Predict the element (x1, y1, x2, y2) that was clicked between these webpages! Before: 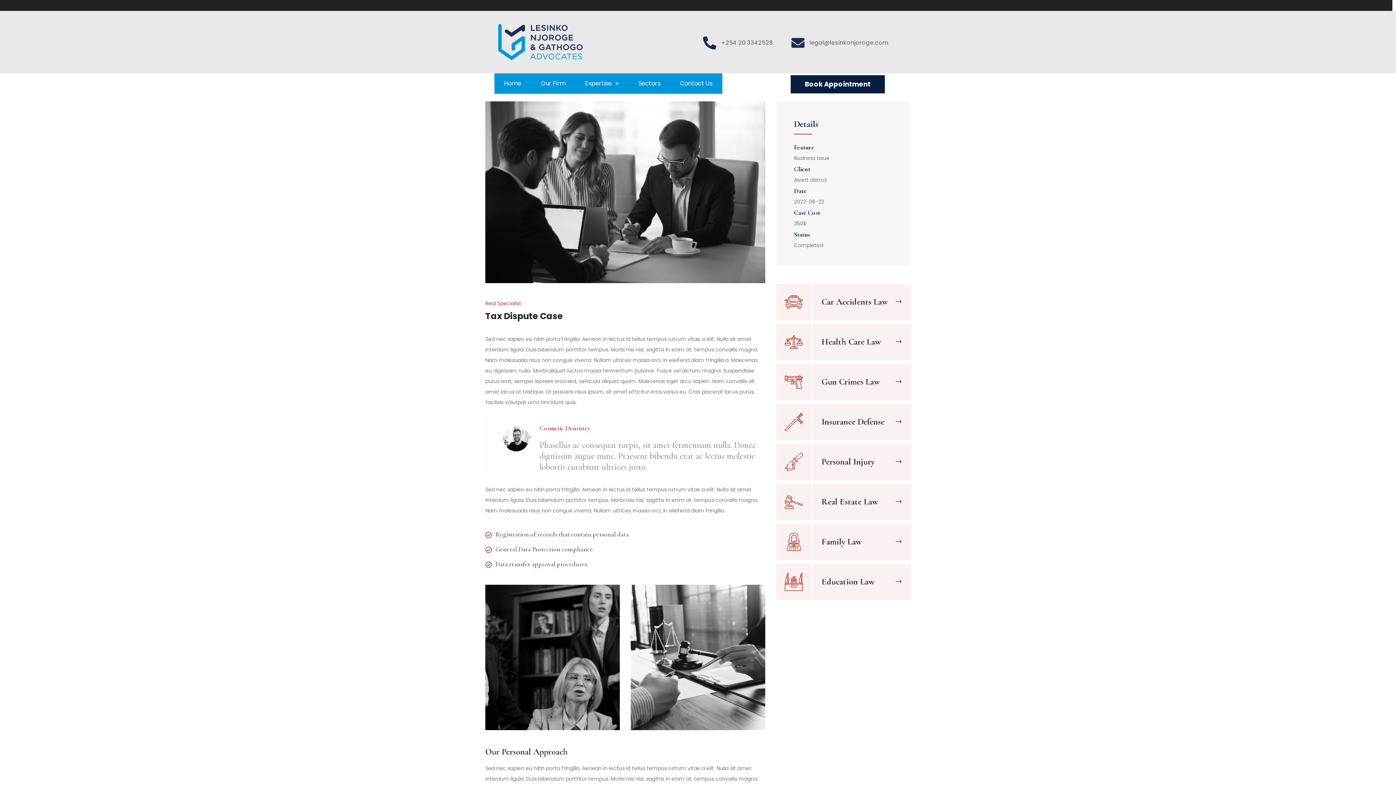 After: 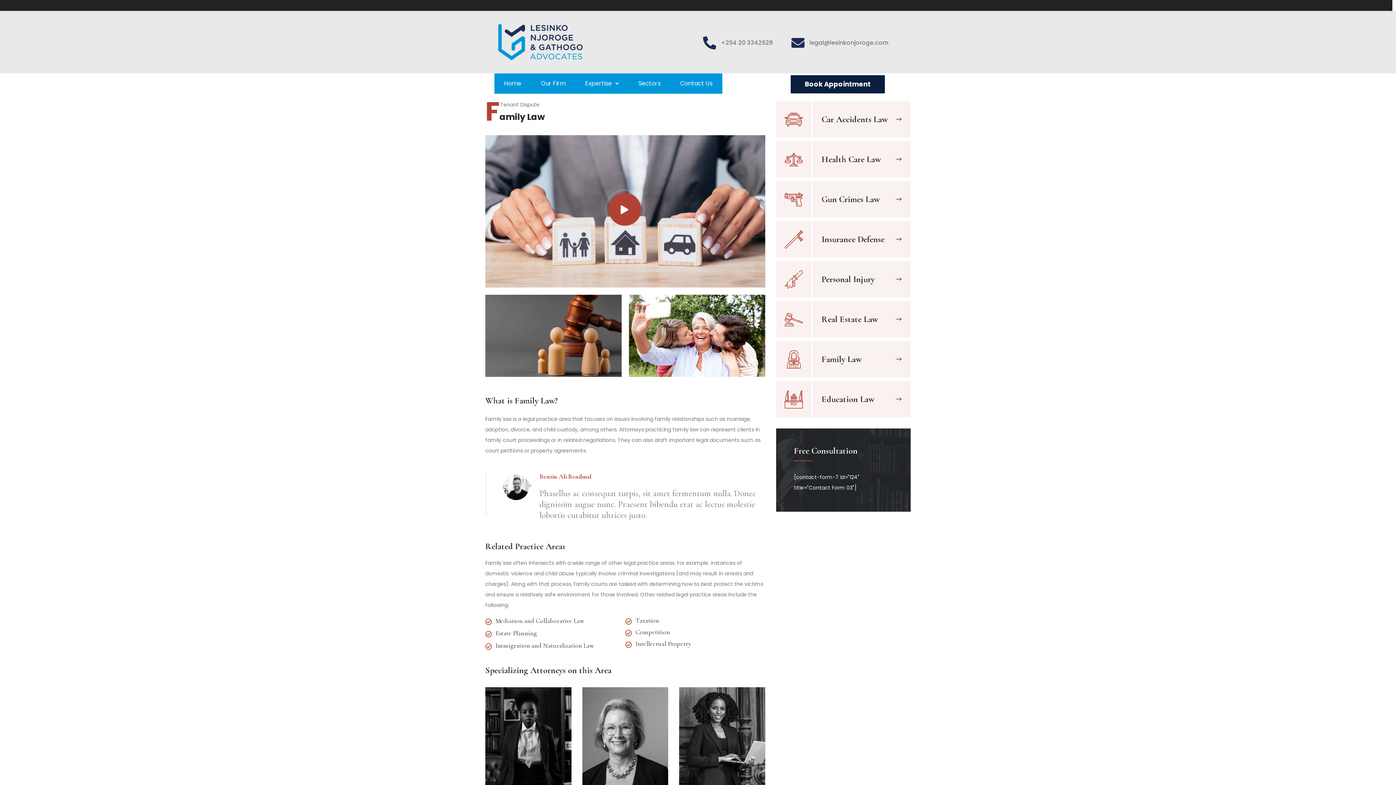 Action: label: Family Law bbox: (821, 536, 861, 547)